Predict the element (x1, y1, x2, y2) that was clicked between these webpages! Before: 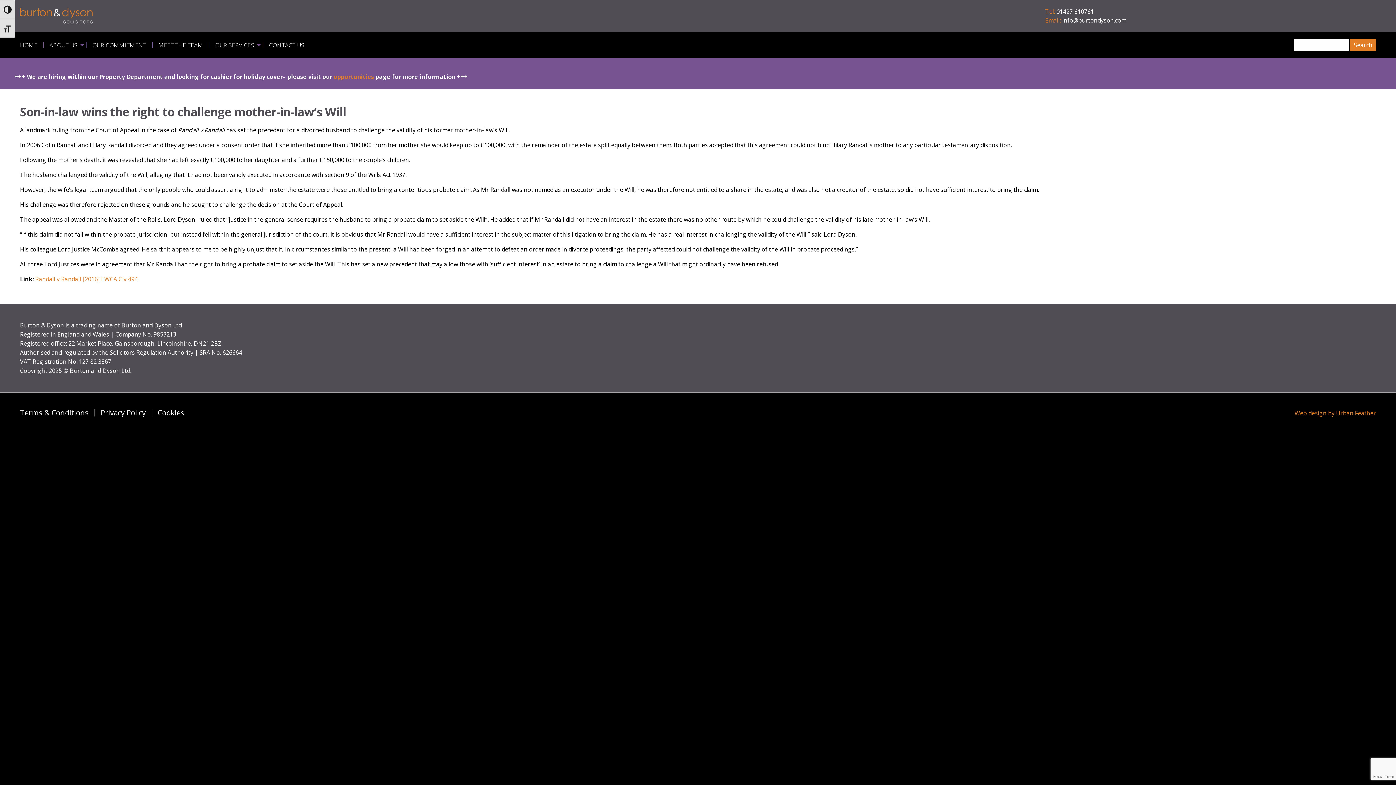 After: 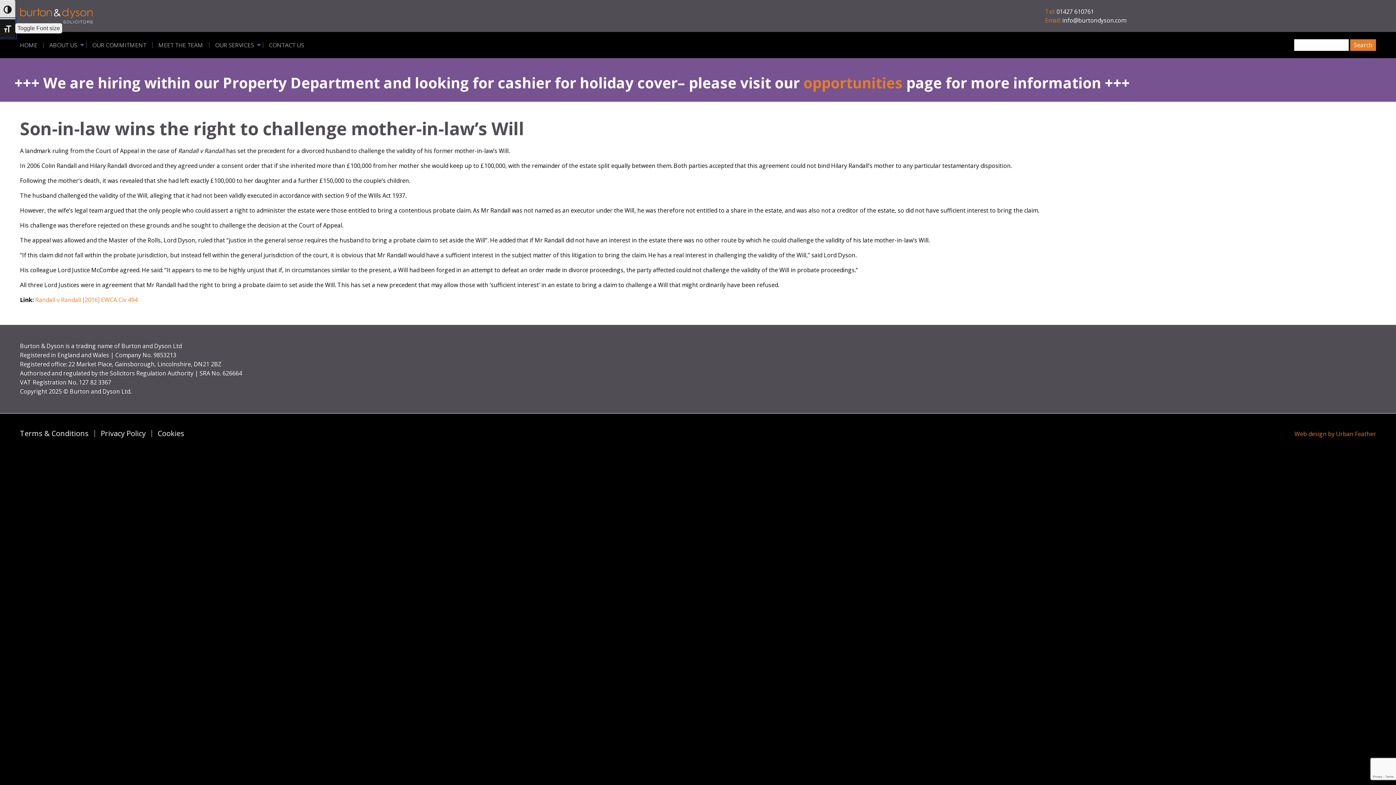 Action: bbox: (0, 18, 15, 37) label: Toggle Font size